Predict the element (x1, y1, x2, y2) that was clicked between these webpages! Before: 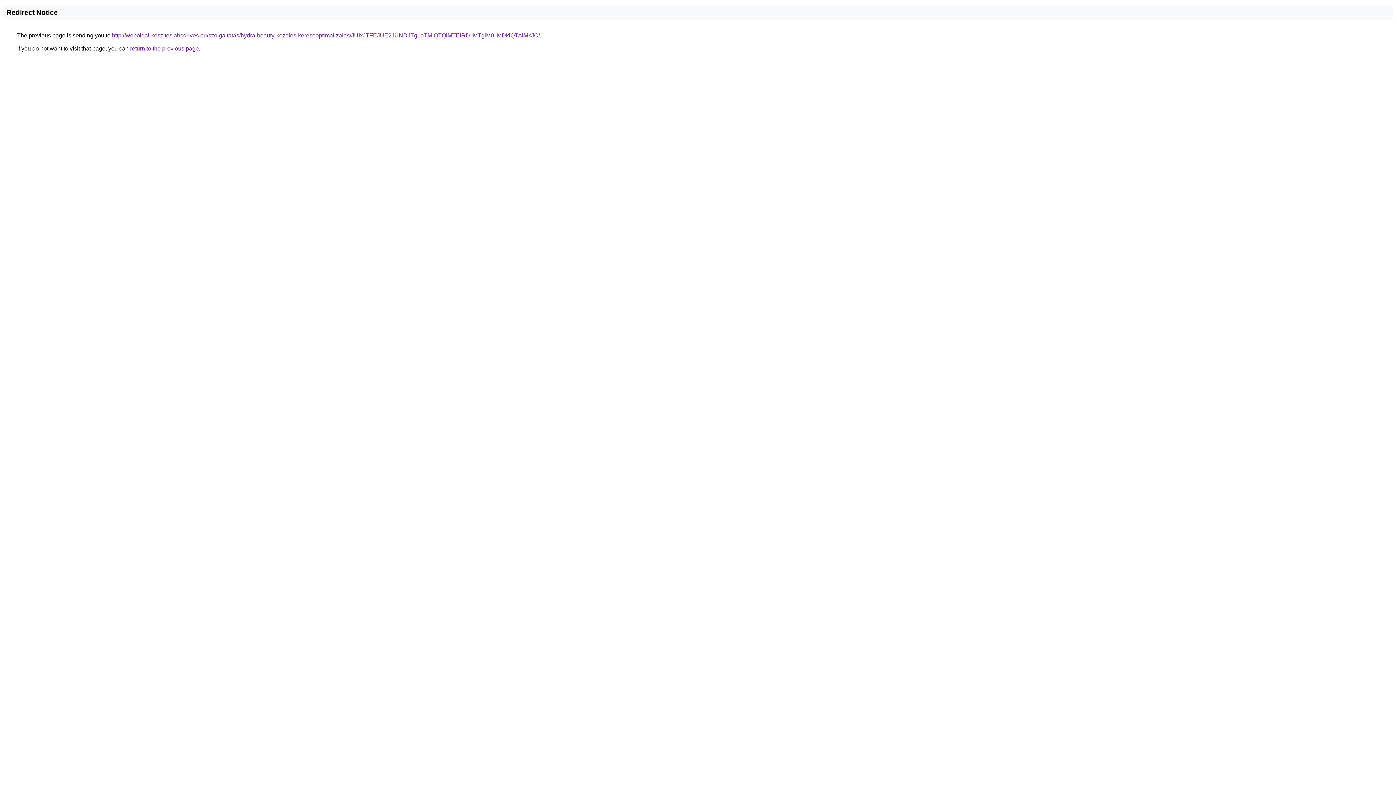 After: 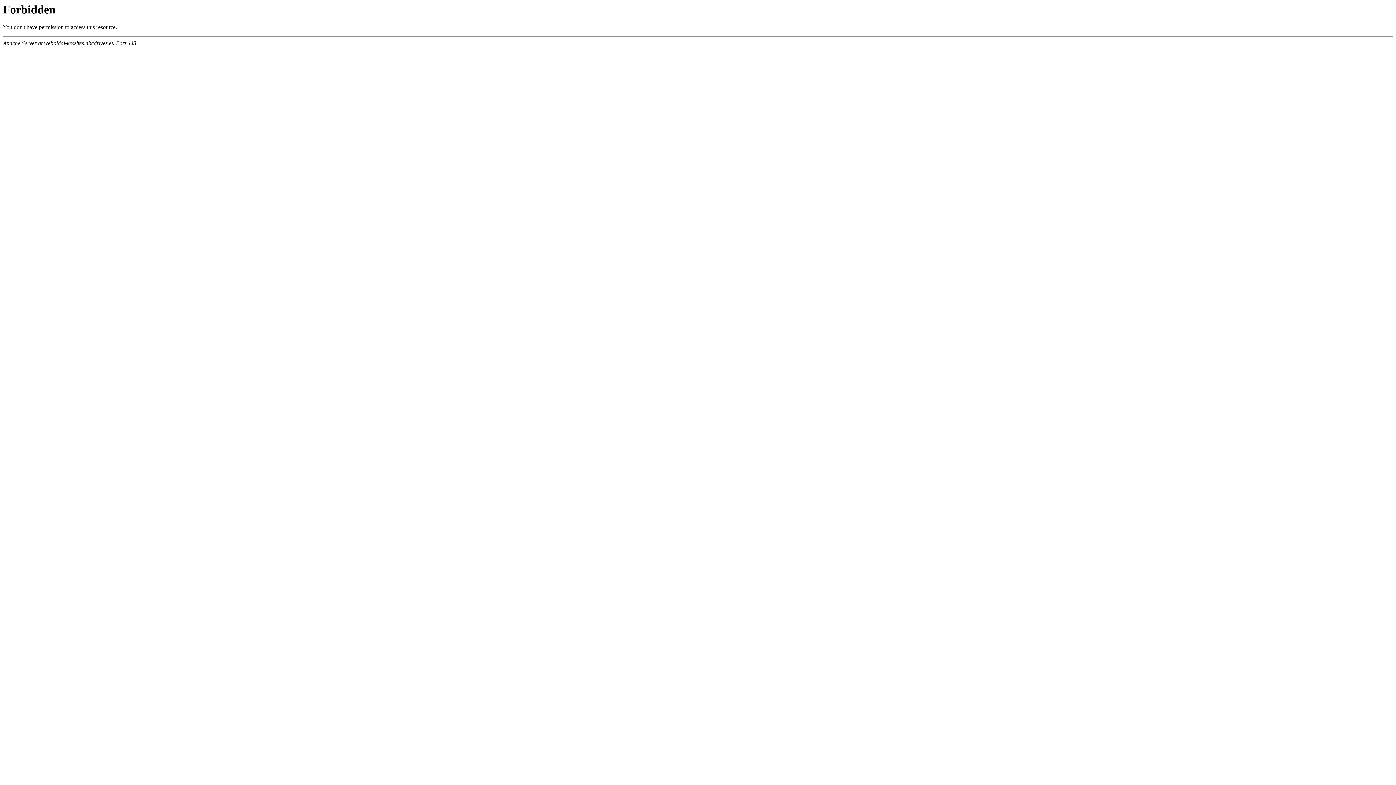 Action: bbox: (112, 32, 540, 38) label: http://weboldal-keszites.abcdrives.eu/szolgaltatas/hydra-beauty-kezeles-keresooptimalizalas/JUIxJTFEJUE2JUNDJTg1aTMlQTQlMTElRDIlMTglM0IlMDklQTAlMkJC/